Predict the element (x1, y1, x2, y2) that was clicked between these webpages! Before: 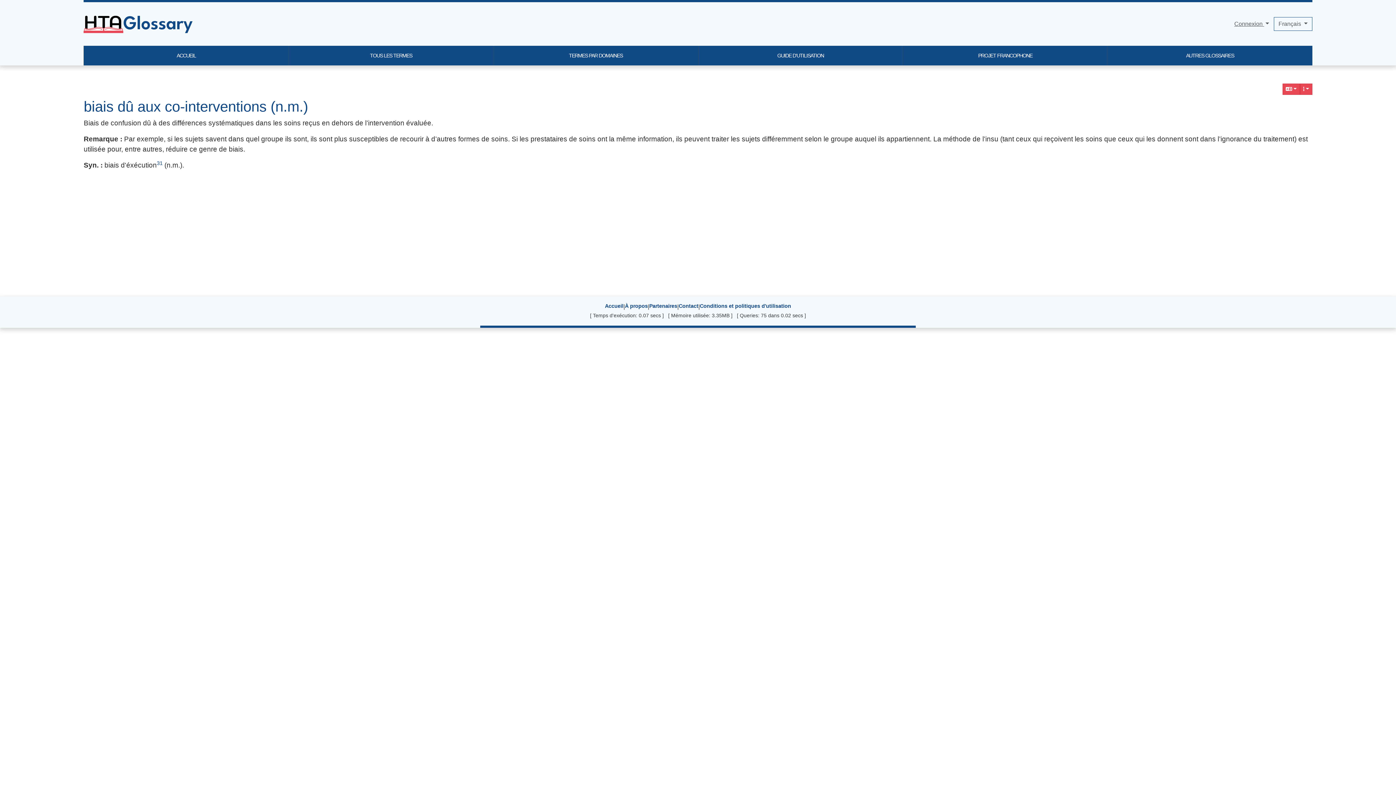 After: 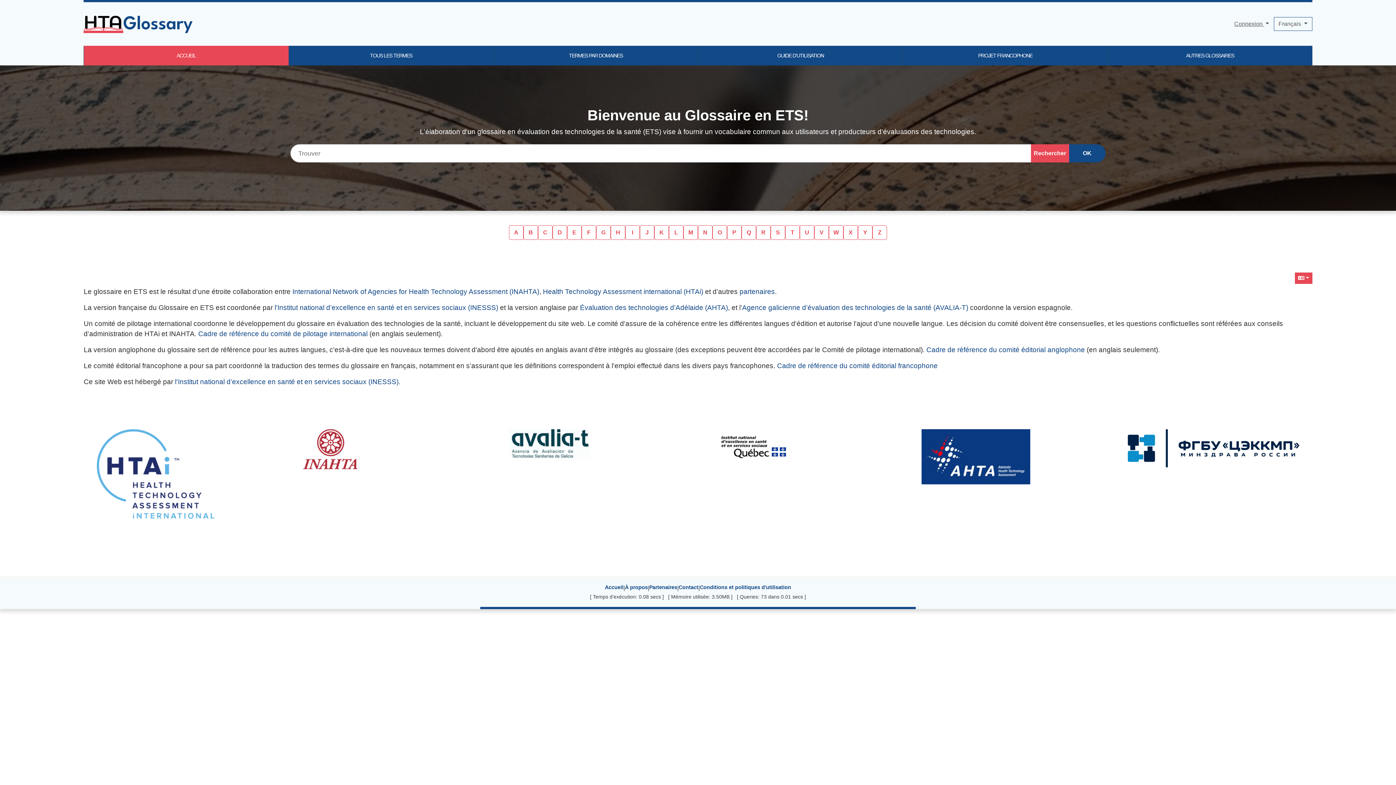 Action: bbox: (83, 19, 192, 27)